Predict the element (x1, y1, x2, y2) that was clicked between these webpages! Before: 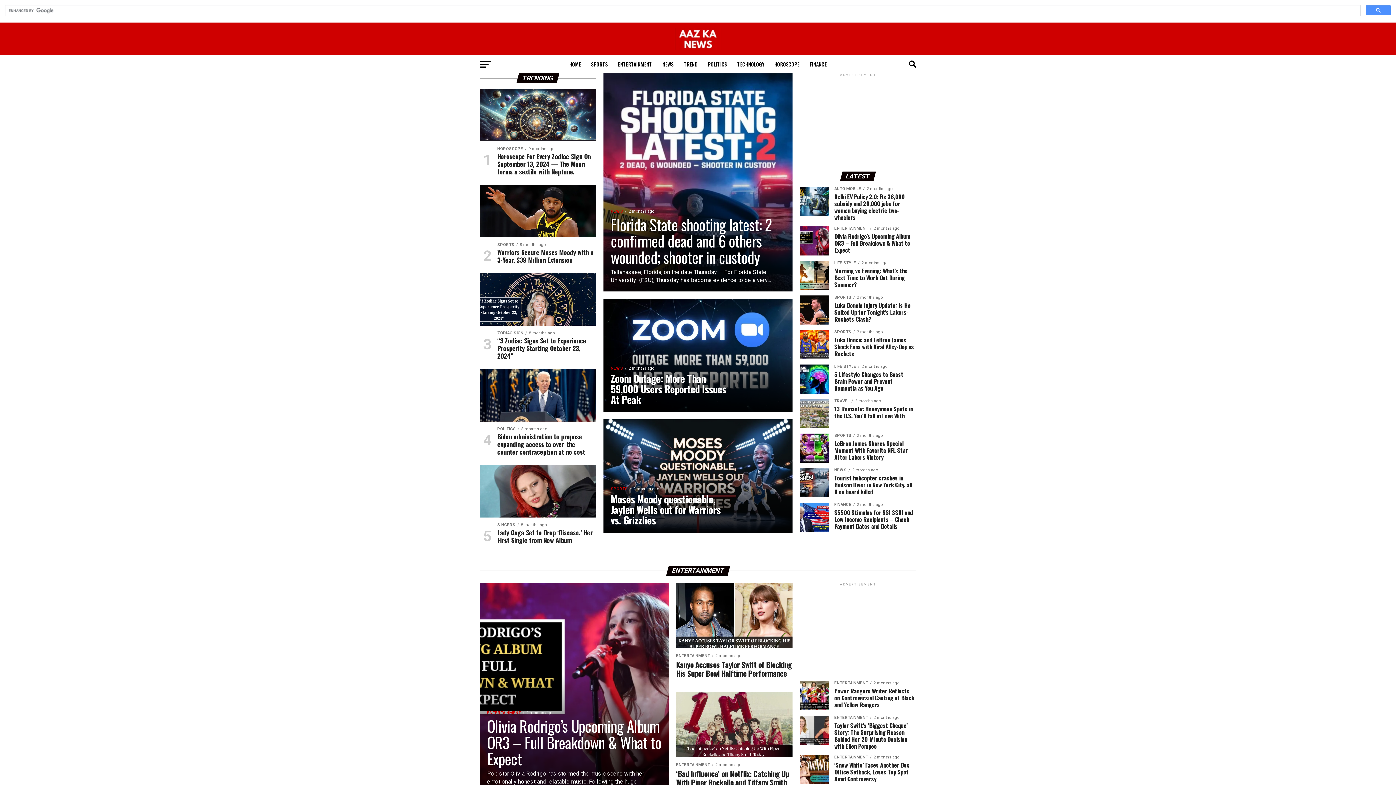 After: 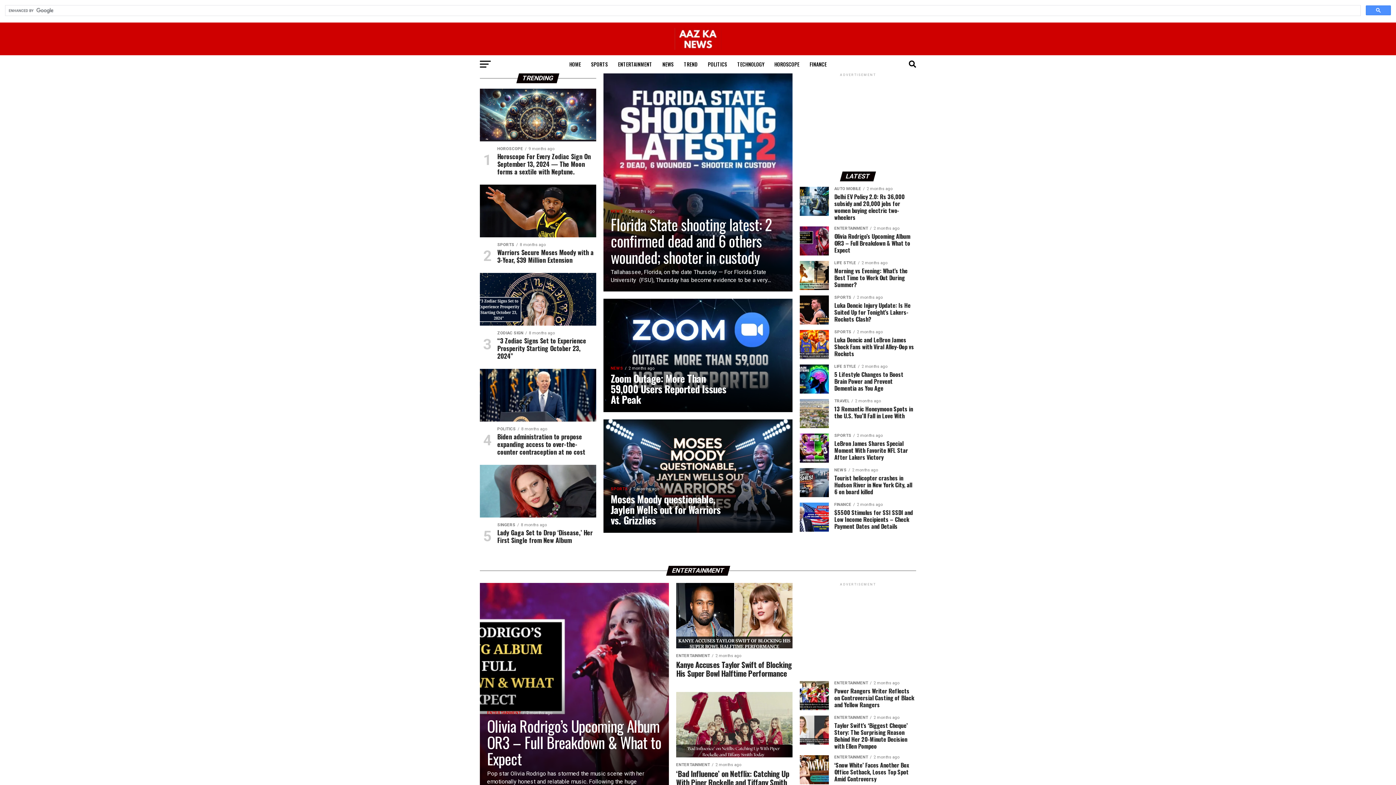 Action: bbox: (841, 173, 874, 180) label: LATEST